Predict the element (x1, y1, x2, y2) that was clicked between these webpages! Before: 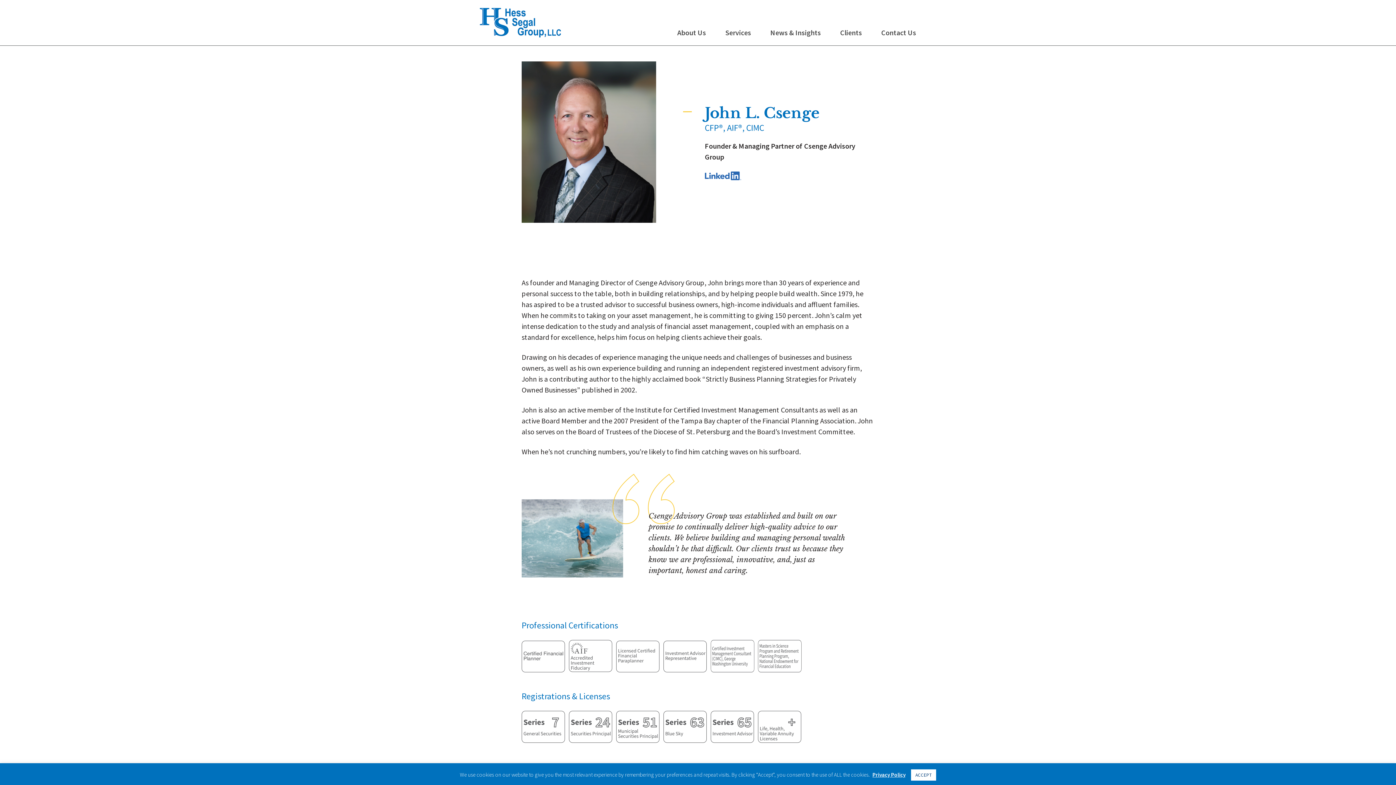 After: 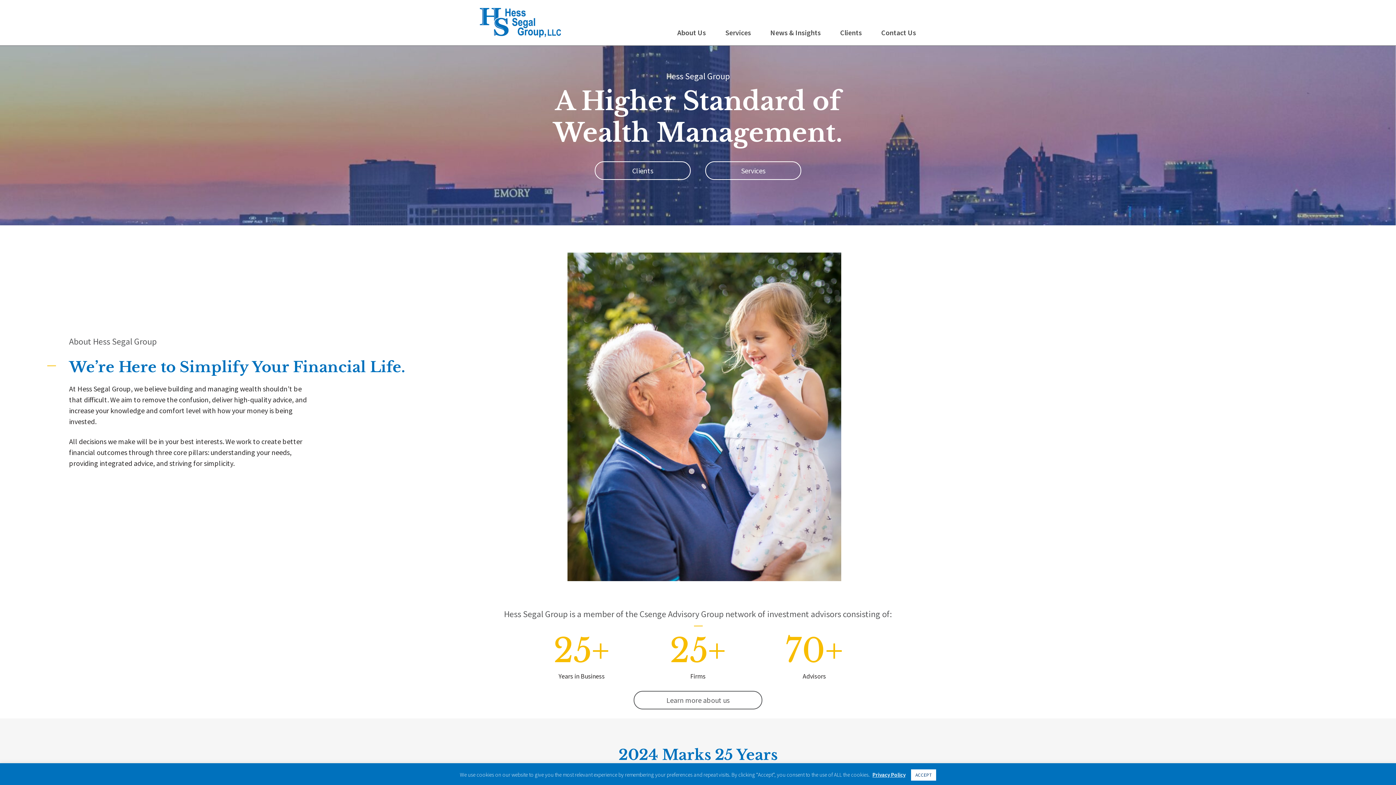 Action: bbox: (480, 7, 574, 37)